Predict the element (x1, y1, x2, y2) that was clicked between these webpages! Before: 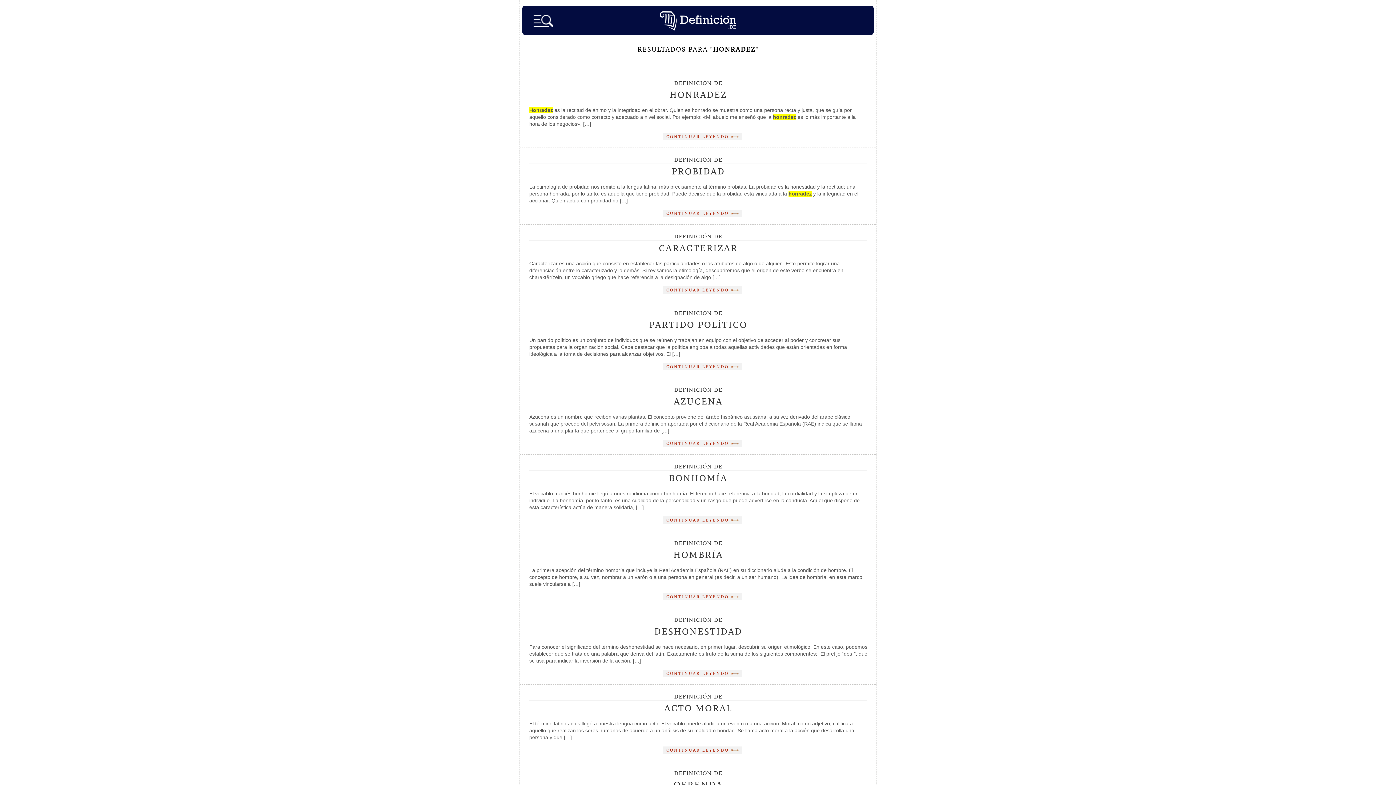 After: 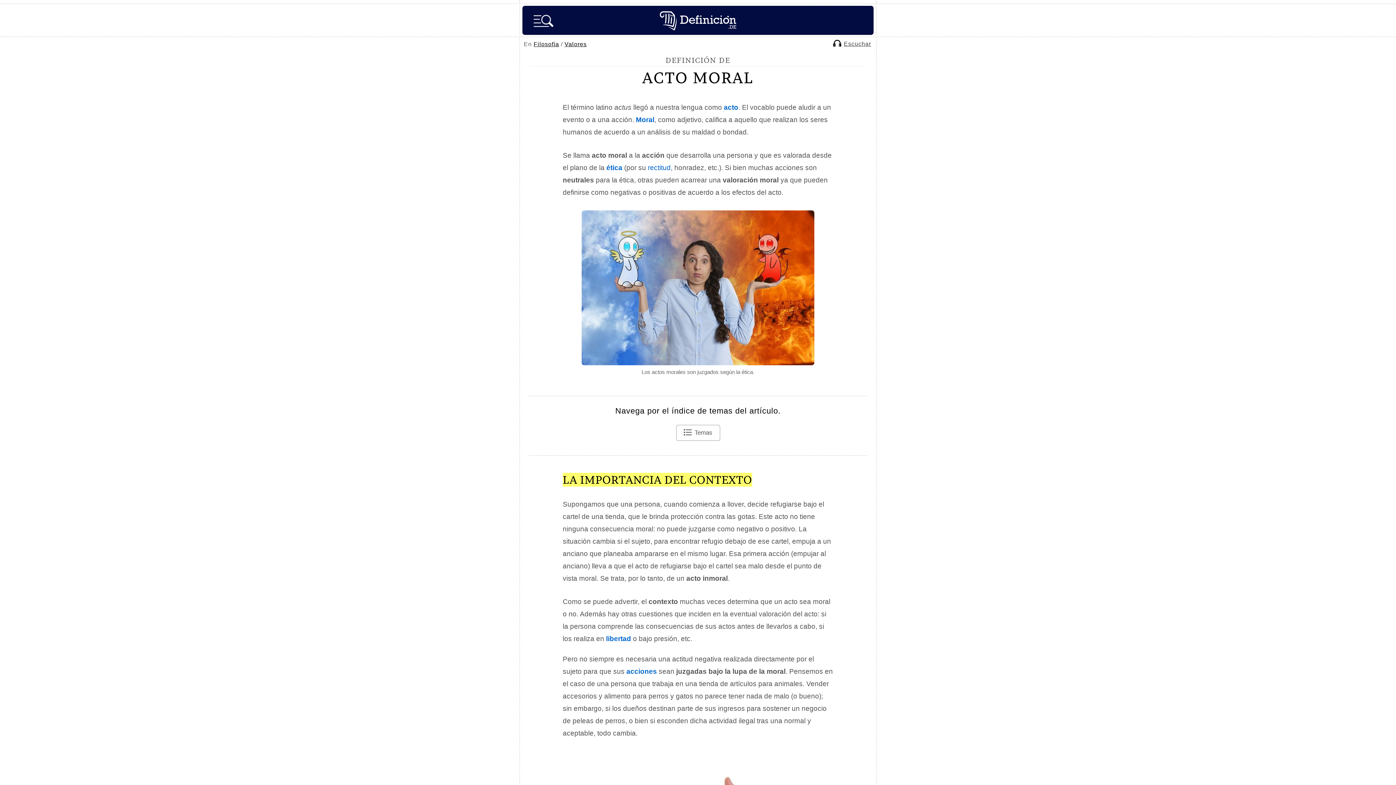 Action: label: DEFINICIÓN DE
ACTO MORAL bbox: (529, 694, 867, 713)